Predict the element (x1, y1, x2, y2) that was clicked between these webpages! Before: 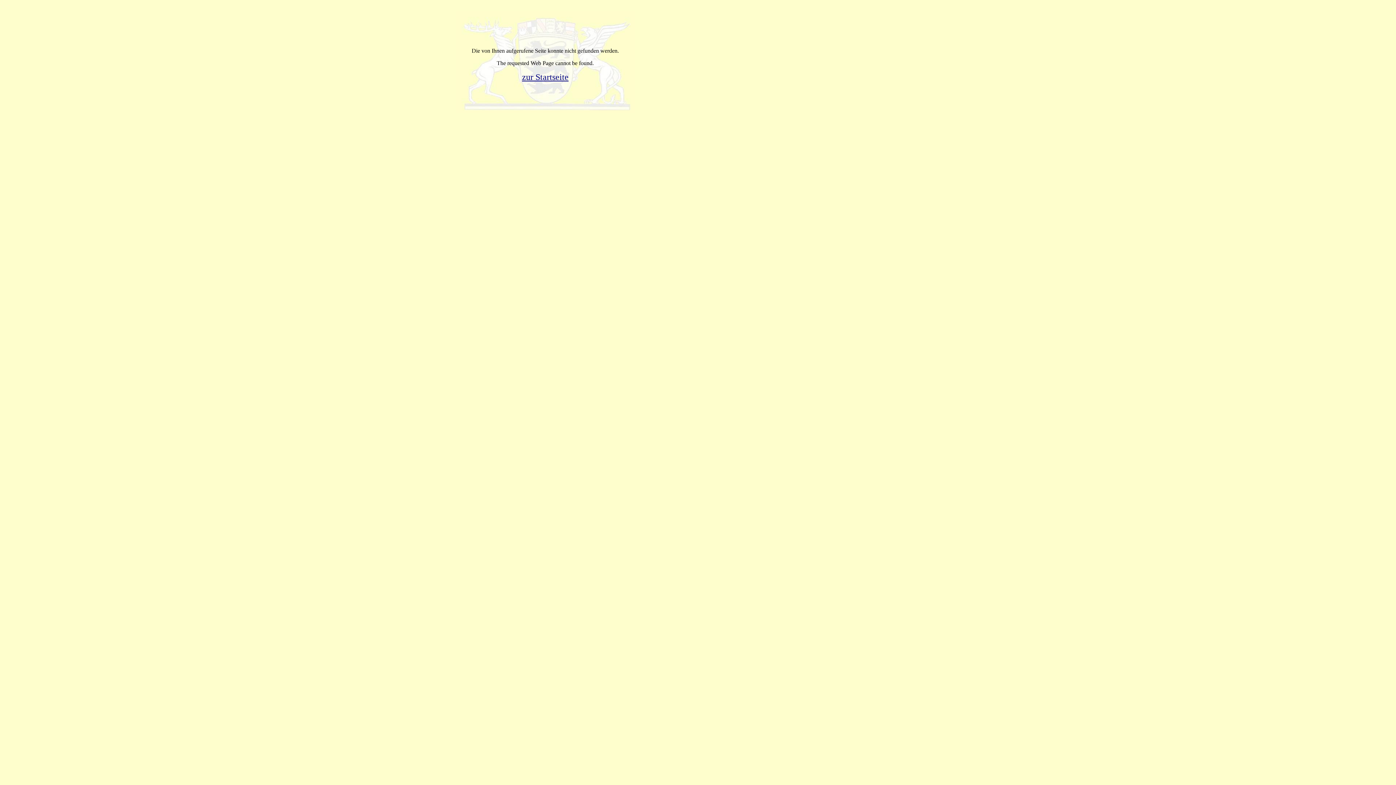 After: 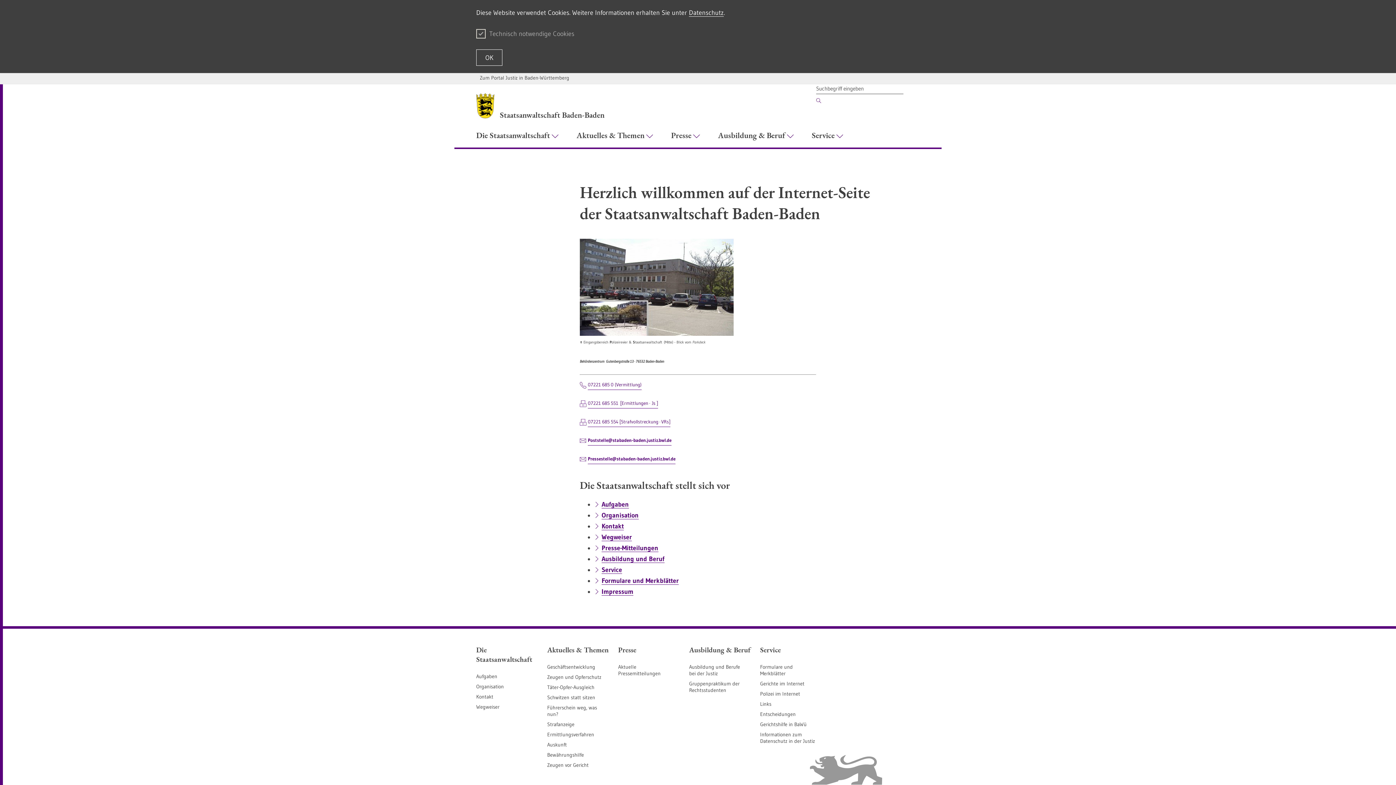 Action: label: zur Startseite bbox: (522, 72, 568, 81)